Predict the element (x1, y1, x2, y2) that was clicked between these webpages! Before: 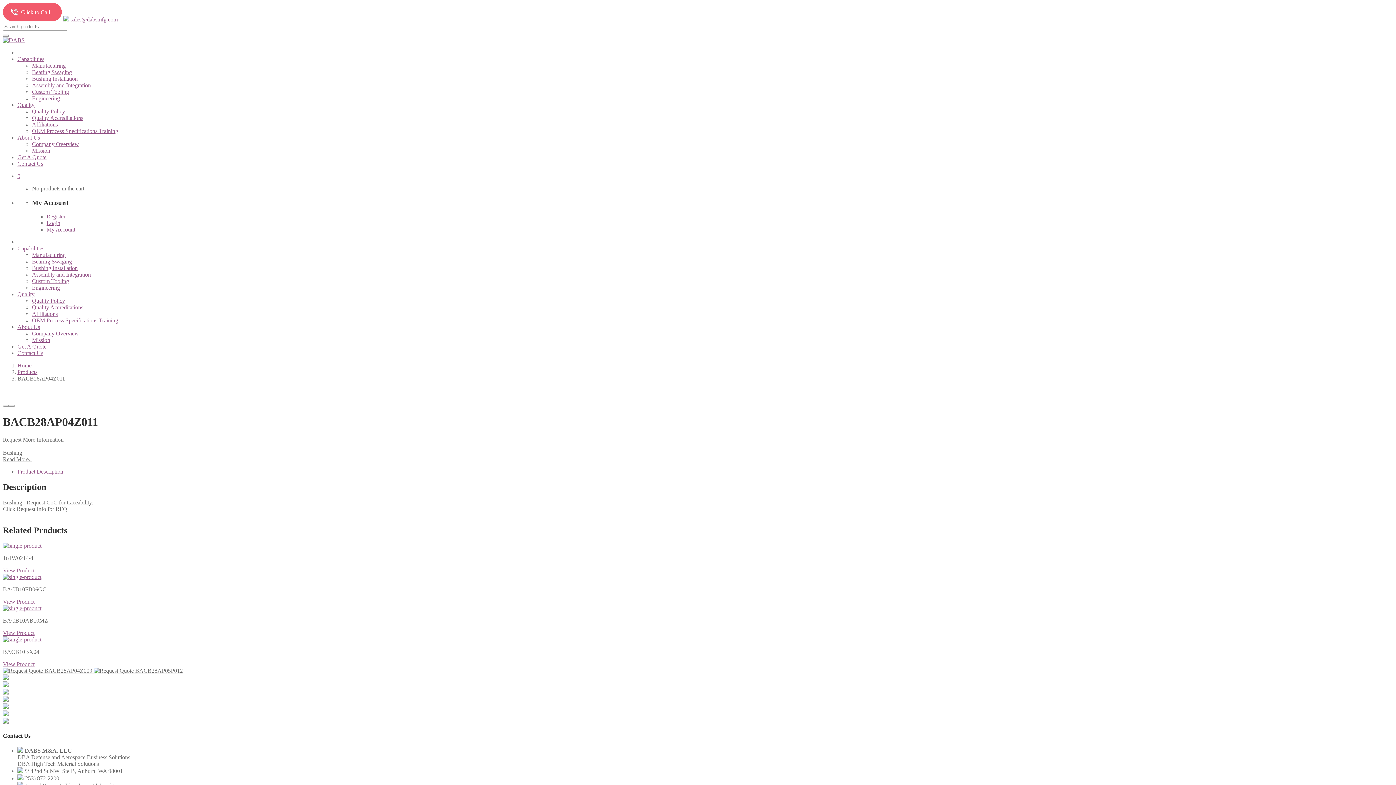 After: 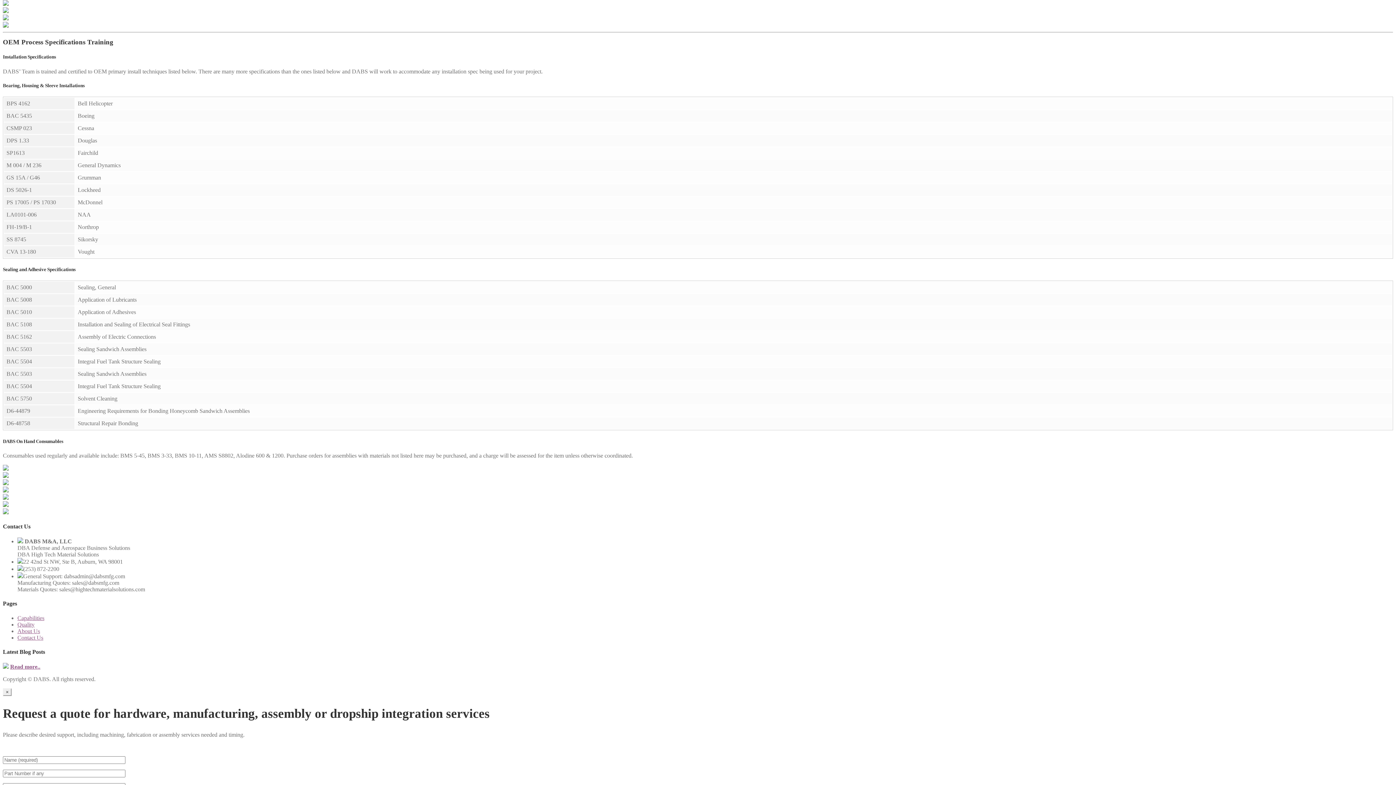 Action: label: OEM Process Specifications Training bbox: (32, 317, 118, 323)